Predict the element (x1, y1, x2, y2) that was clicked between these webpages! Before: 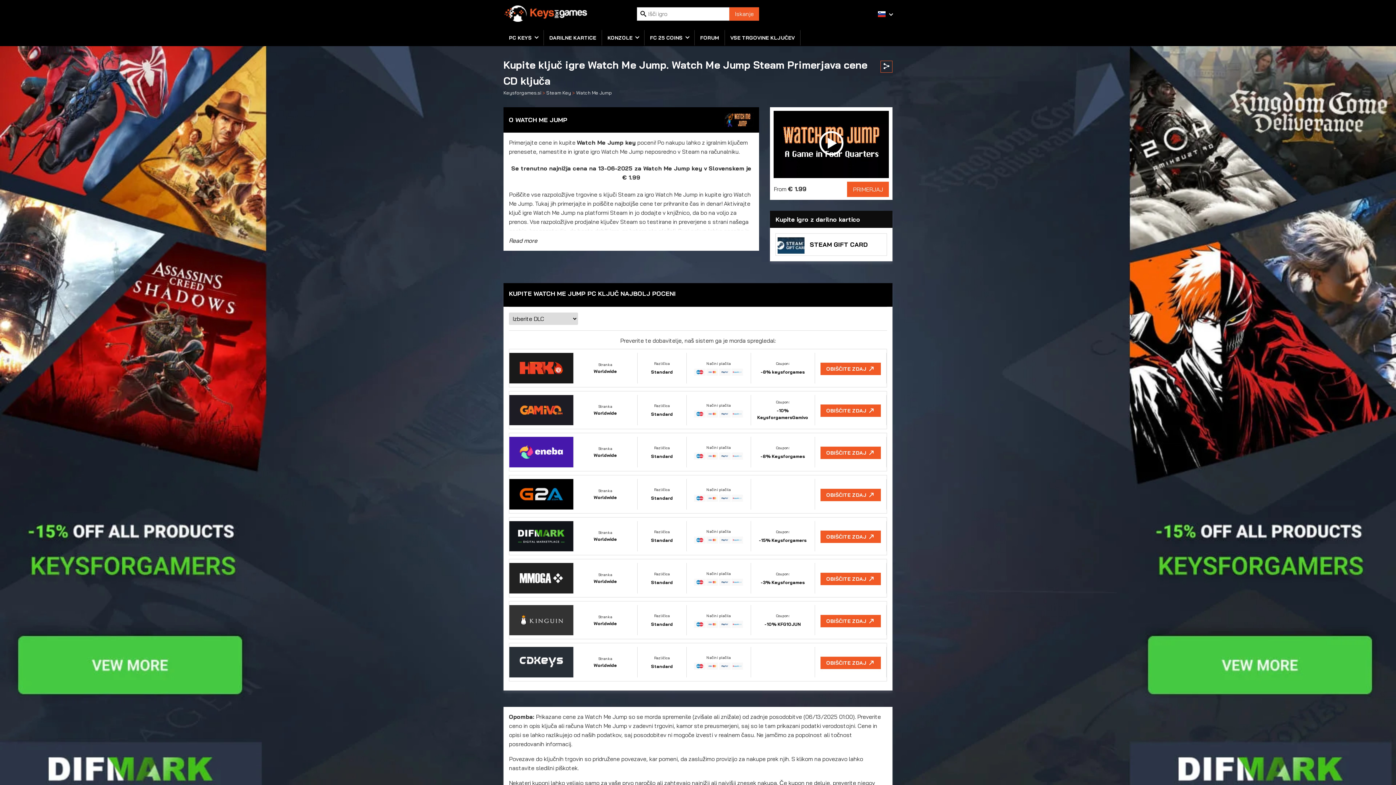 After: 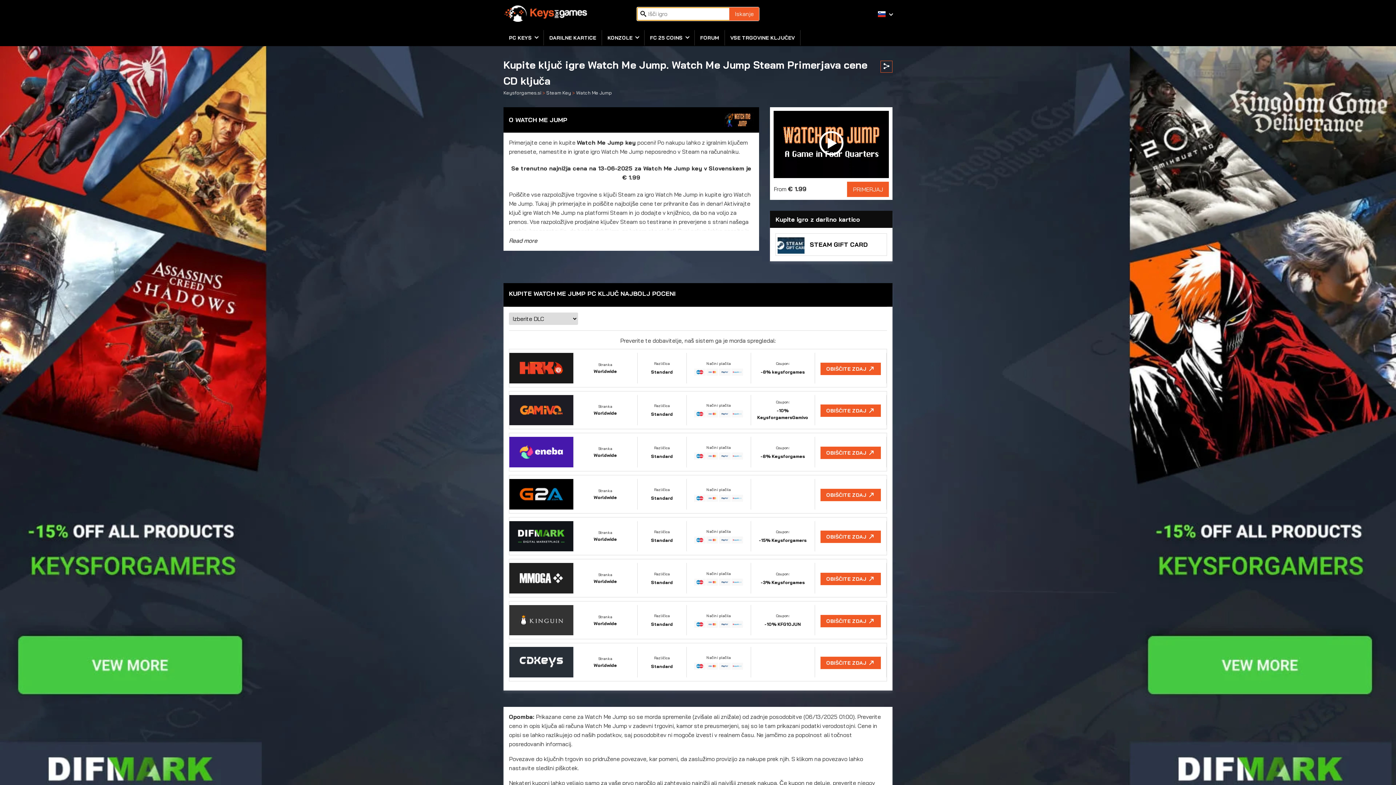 Action: bbox: (729, 7, 759, 20) label: Iskanje